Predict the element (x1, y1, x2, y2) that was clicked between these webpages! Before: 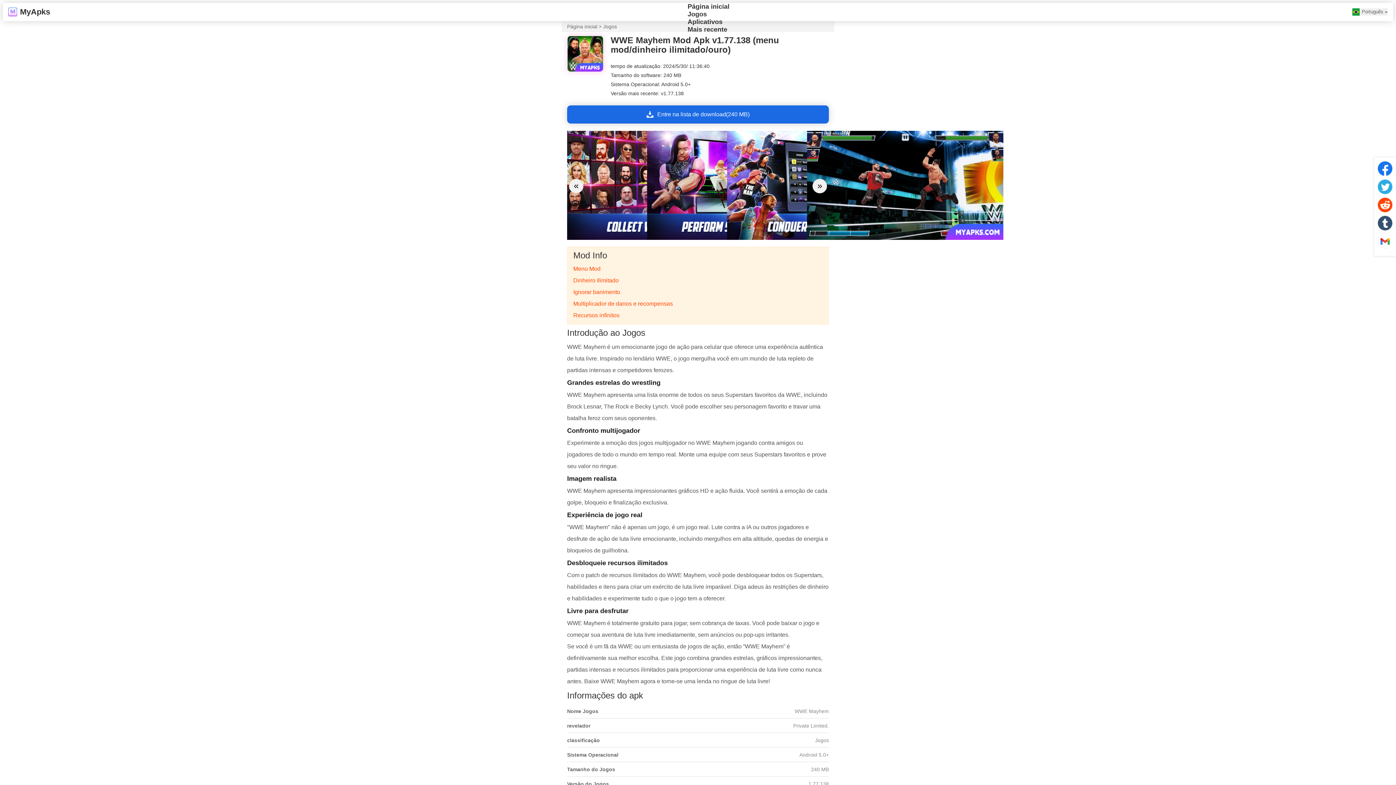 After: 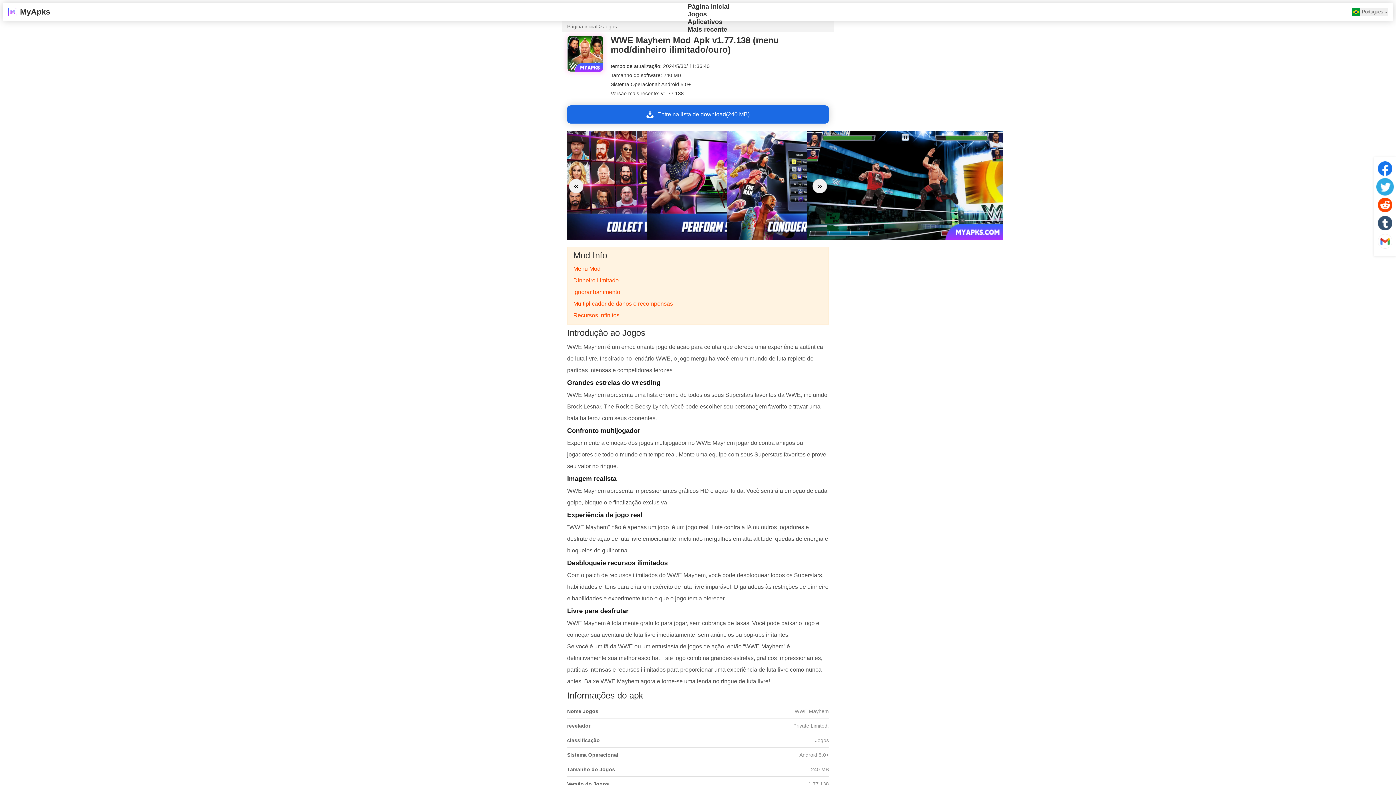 Action: bbox: (1378, 179, 1392, 194)